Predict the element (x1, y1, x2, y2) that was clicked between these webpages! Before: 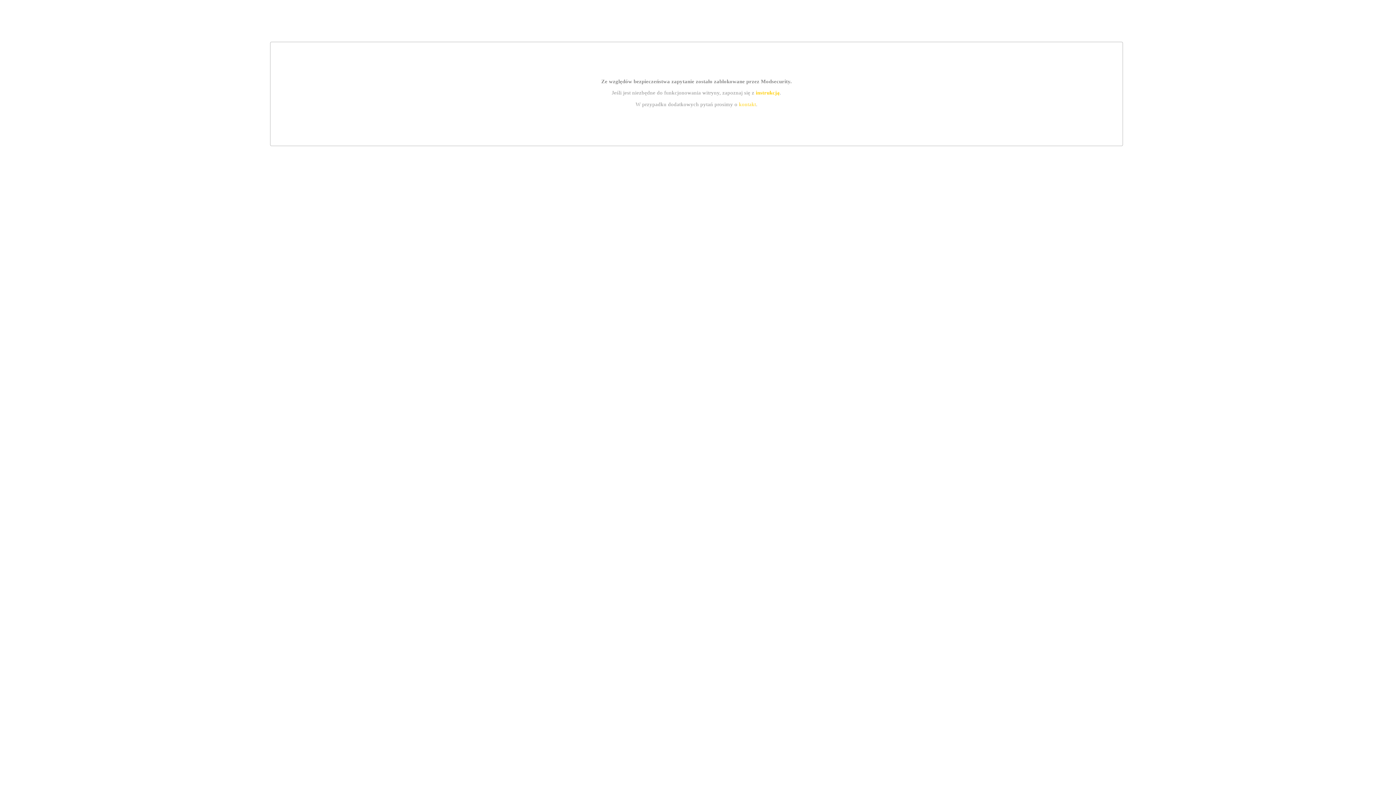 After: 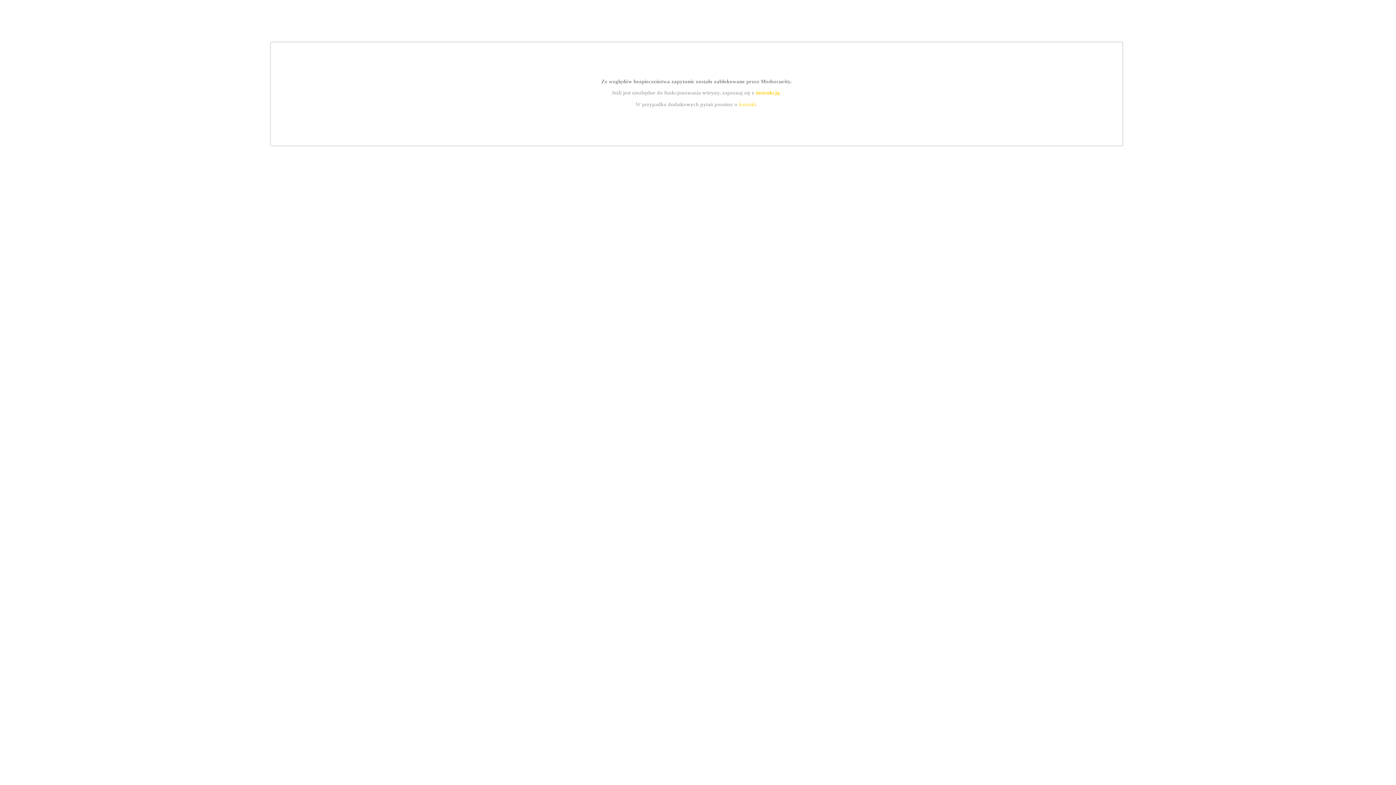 Action: bbox: (755, 89, 779, 95) label: instrukcją